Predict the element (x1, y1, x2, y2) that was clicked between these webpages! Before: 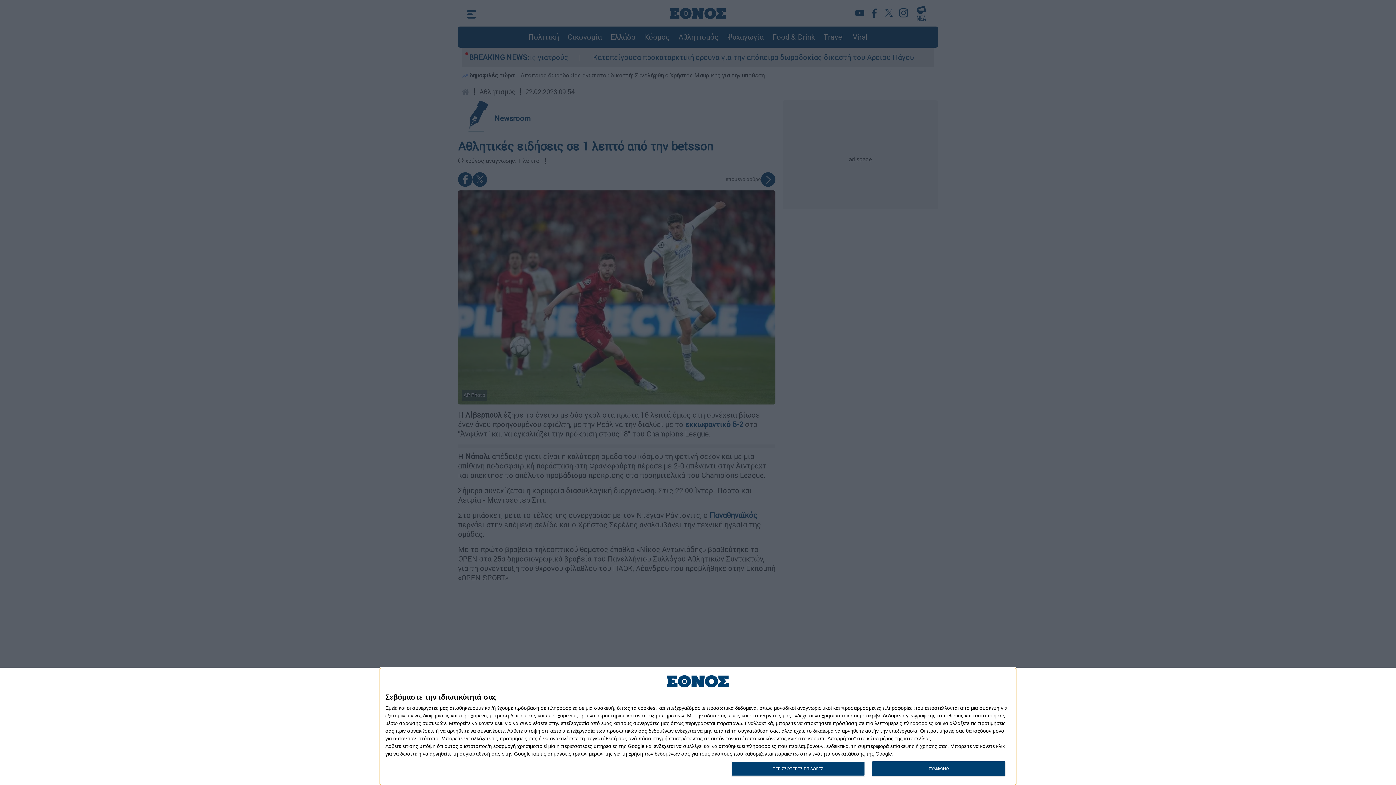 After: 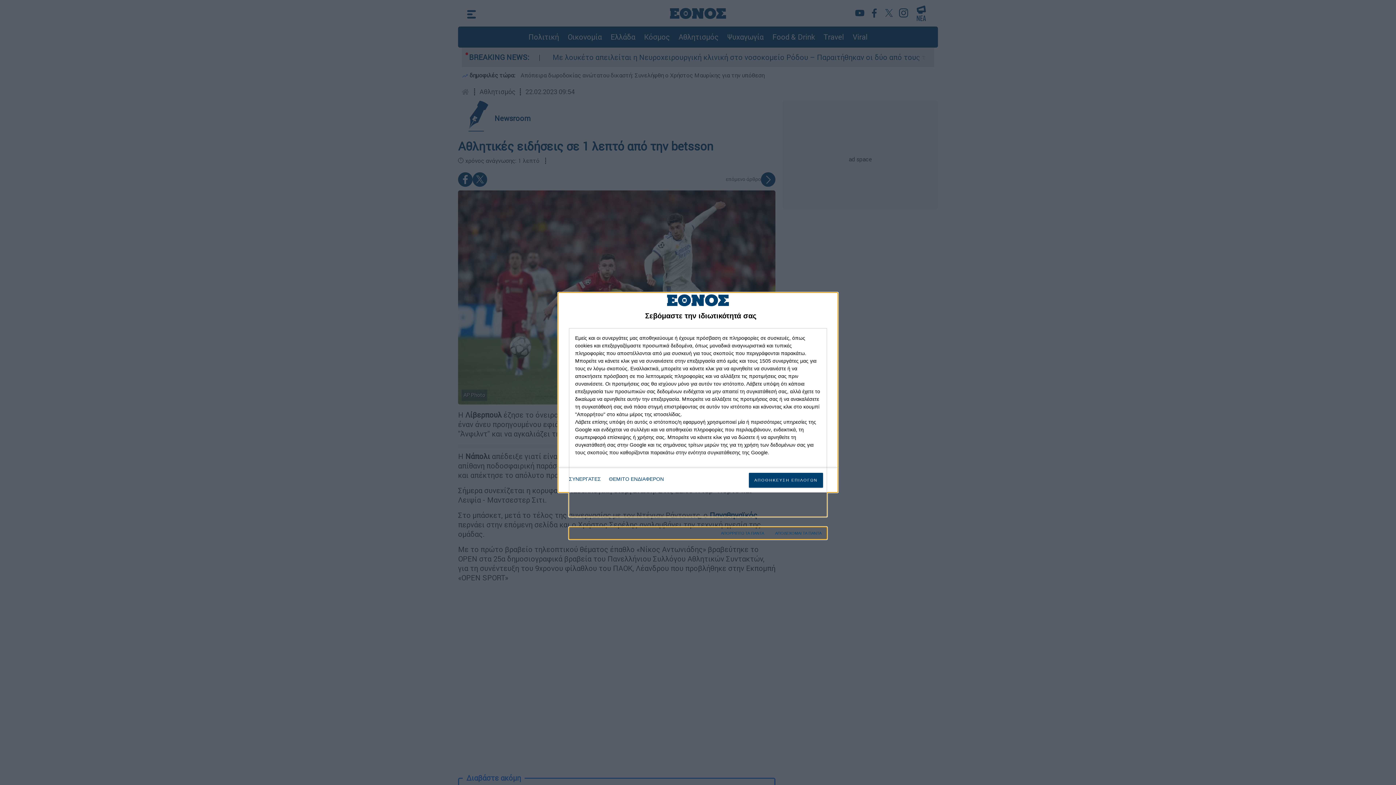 Action: label: ΠΕΡΙΣΣΟΤΕΡΕΣ ΕΠΙΛΟΓΕΣ bbox: (731, 761, 864, 776)